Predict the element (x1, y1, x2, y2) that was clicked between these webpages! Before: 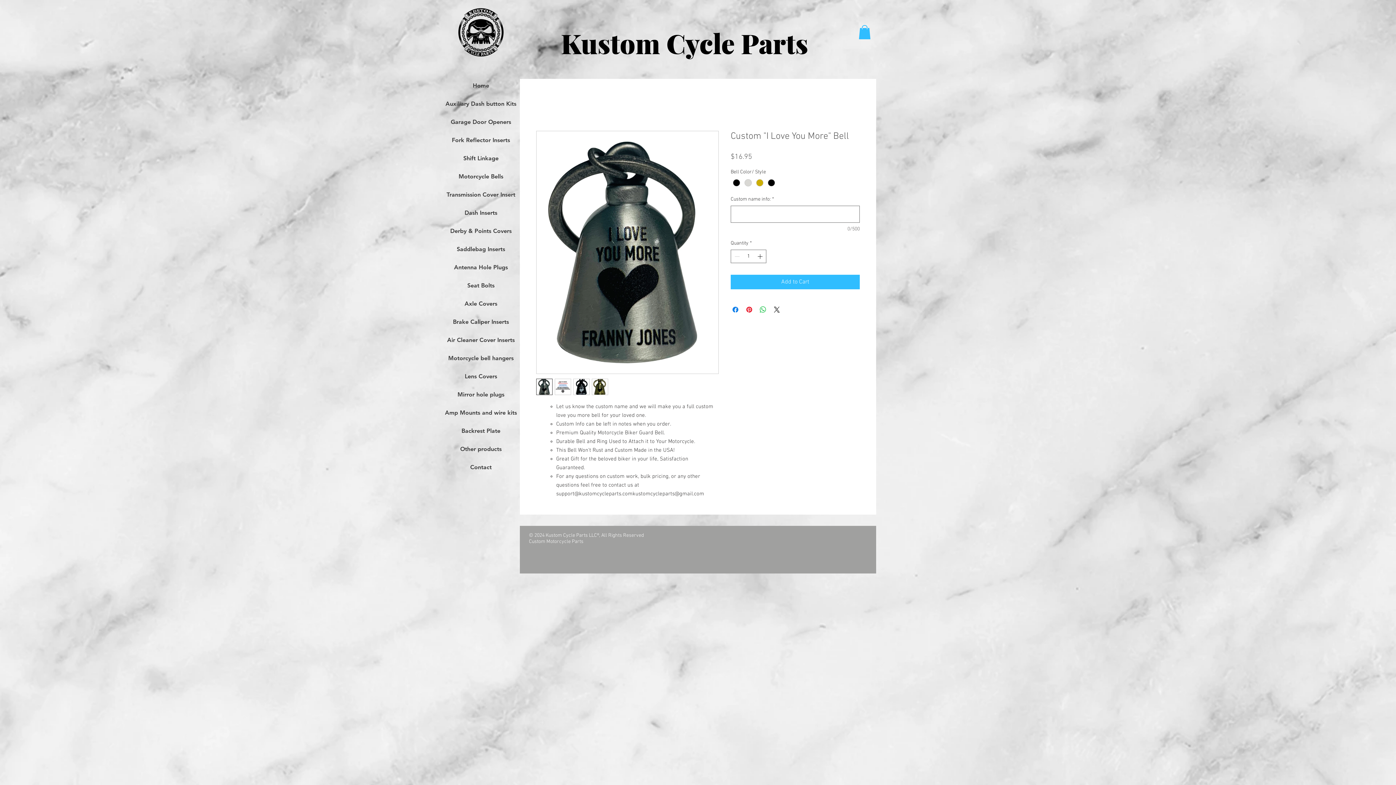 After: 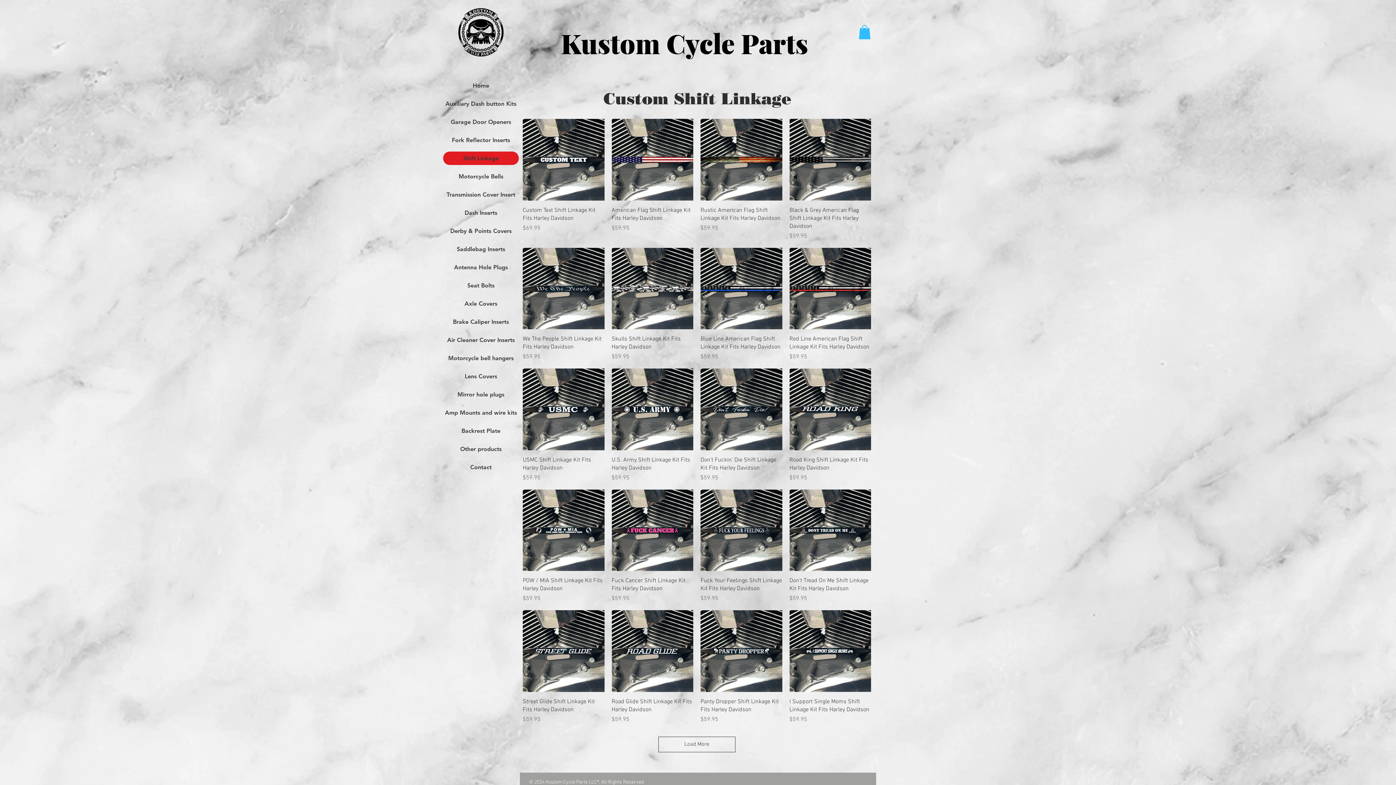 Action: bbox: (443, 151, 518, 165) label: Shift Linkage